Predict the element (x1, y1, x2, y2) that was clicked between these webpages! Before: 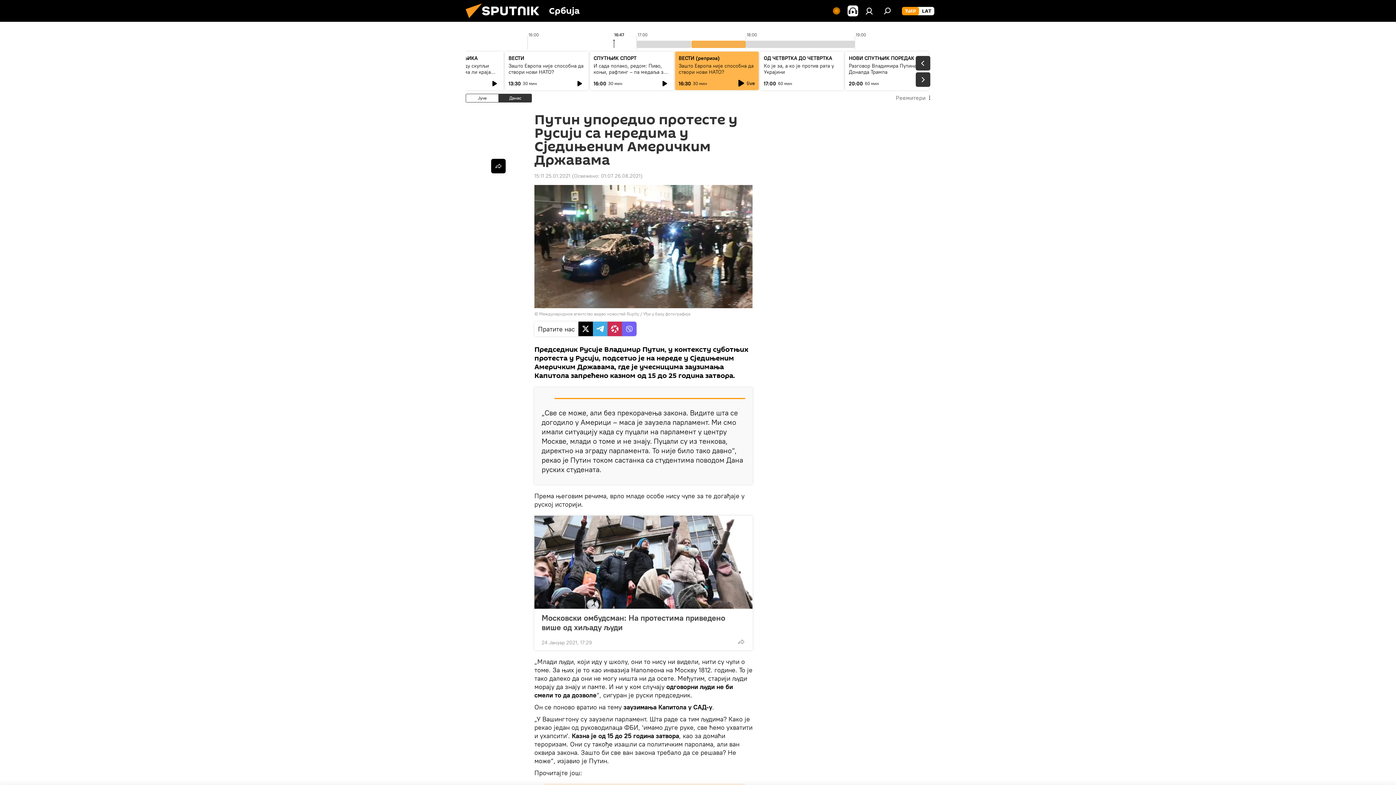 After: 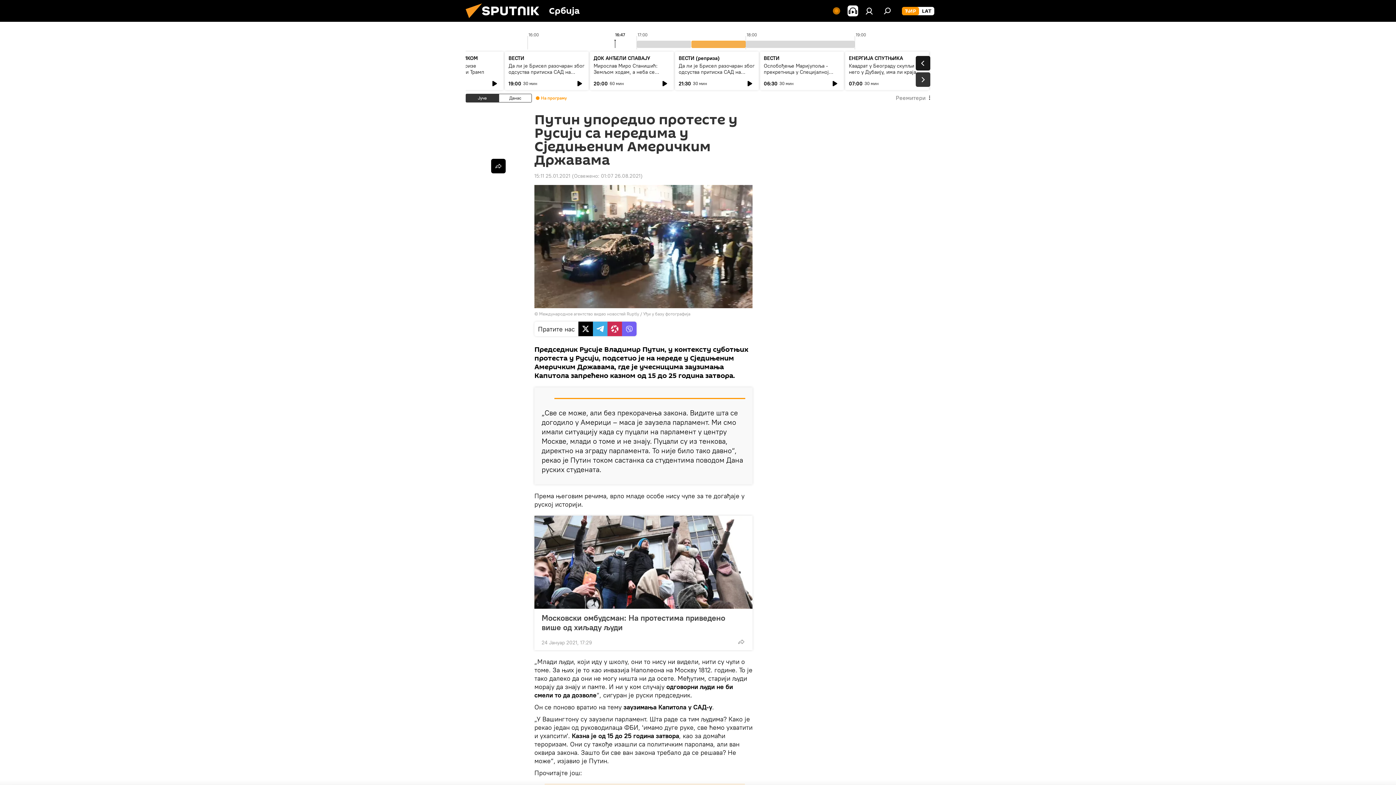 Action: bbox: (916, 56, 930, 70)